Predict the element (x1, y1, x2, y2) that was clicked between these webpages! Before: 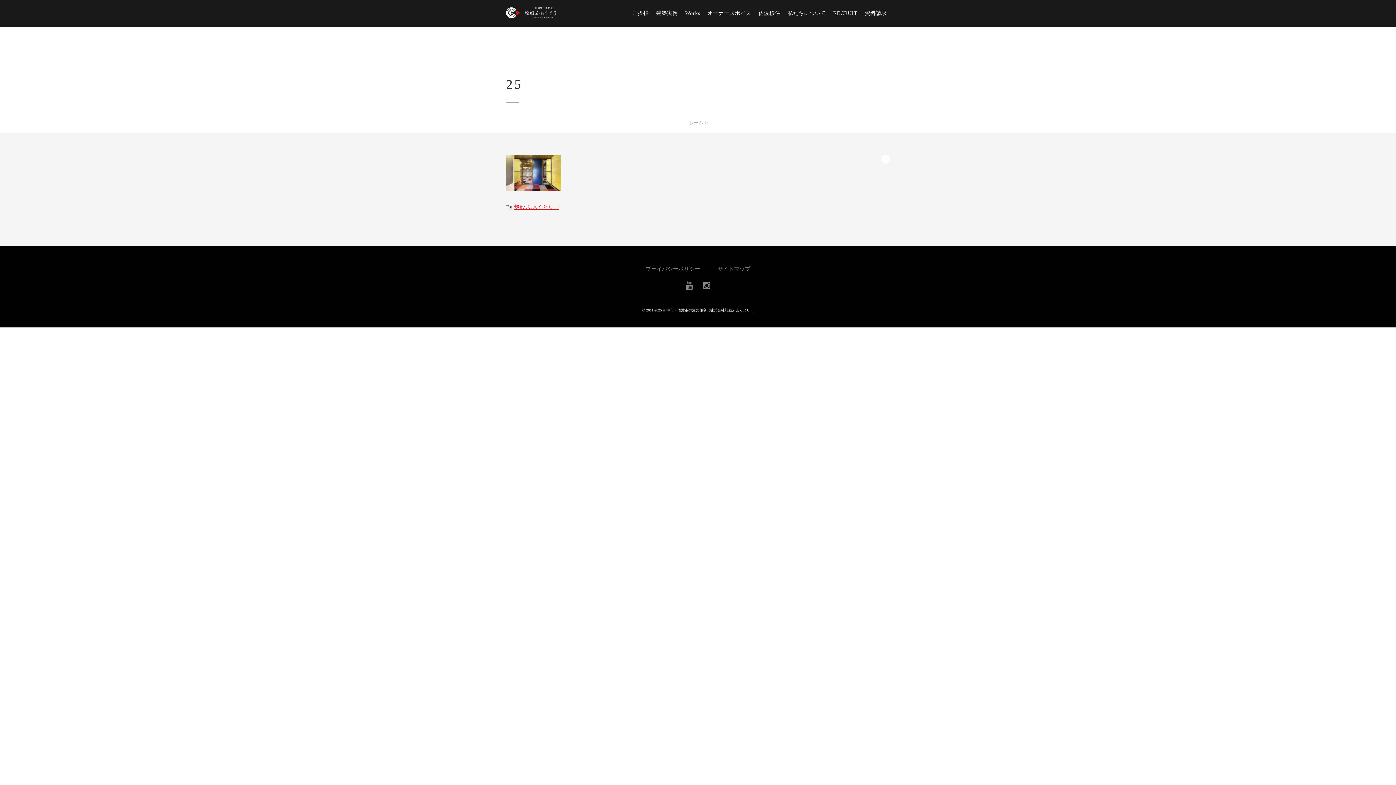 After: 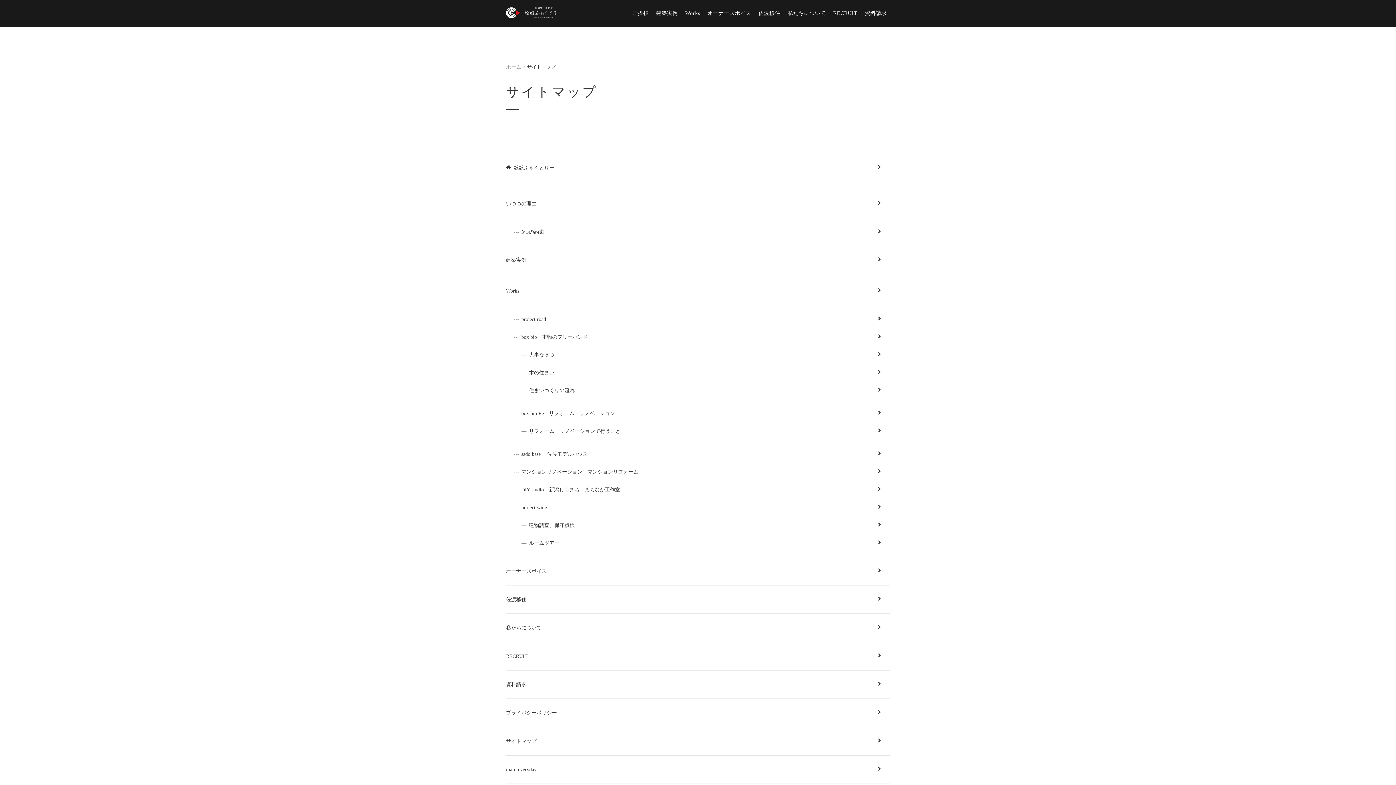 Action: label: サイトマップ bbox: (717, 263, 750, 274)